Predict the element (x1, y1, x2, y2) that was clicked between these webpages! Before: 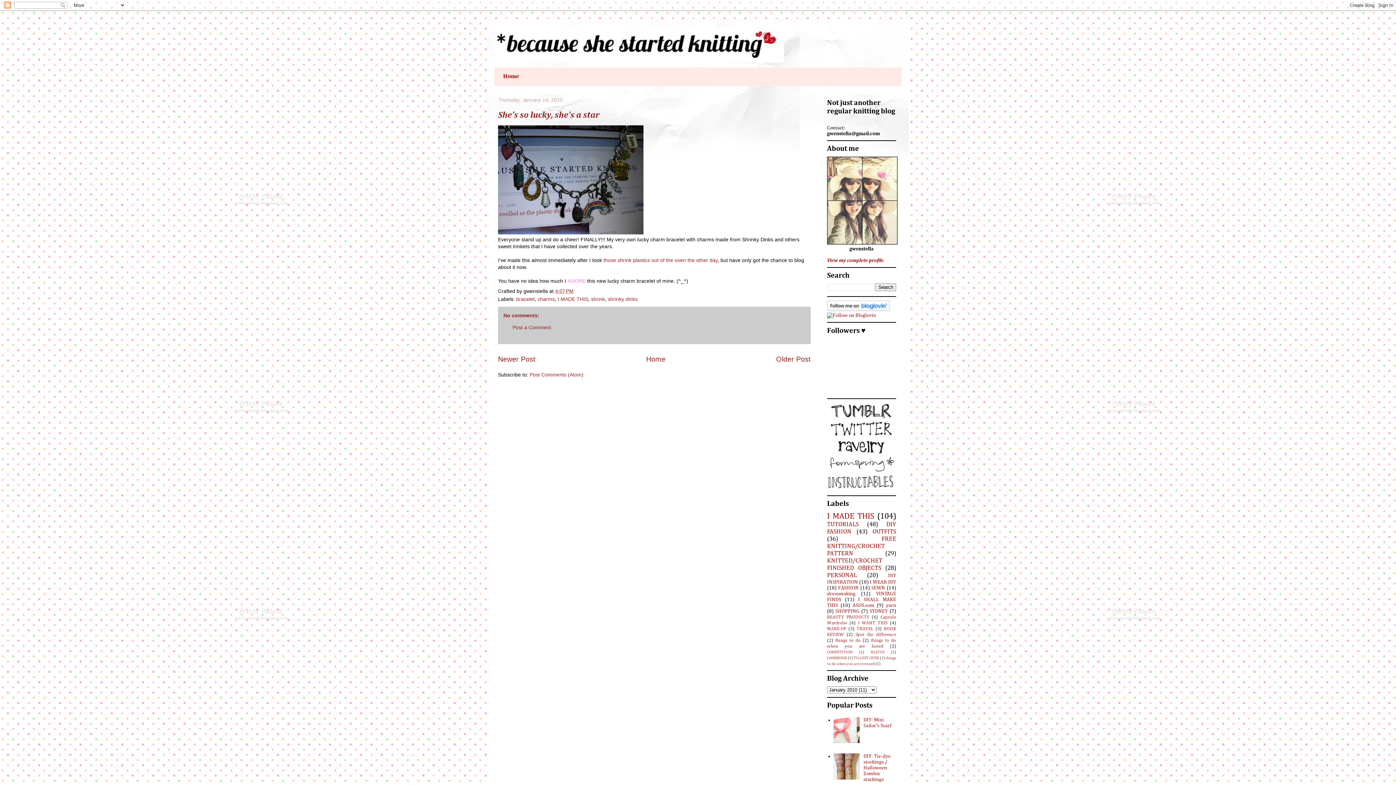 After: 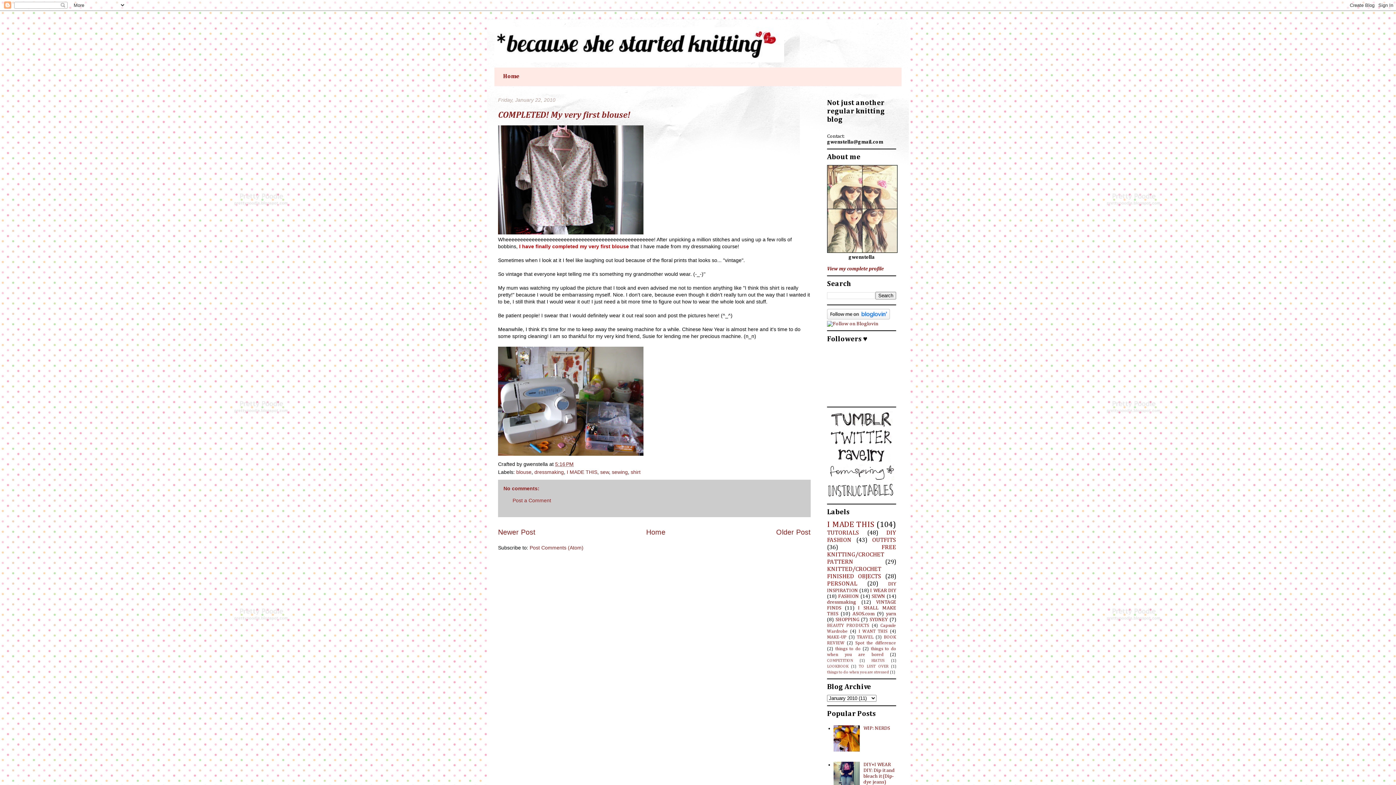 Action: label: Newer Post bbox: (498, 355, 535, 363)